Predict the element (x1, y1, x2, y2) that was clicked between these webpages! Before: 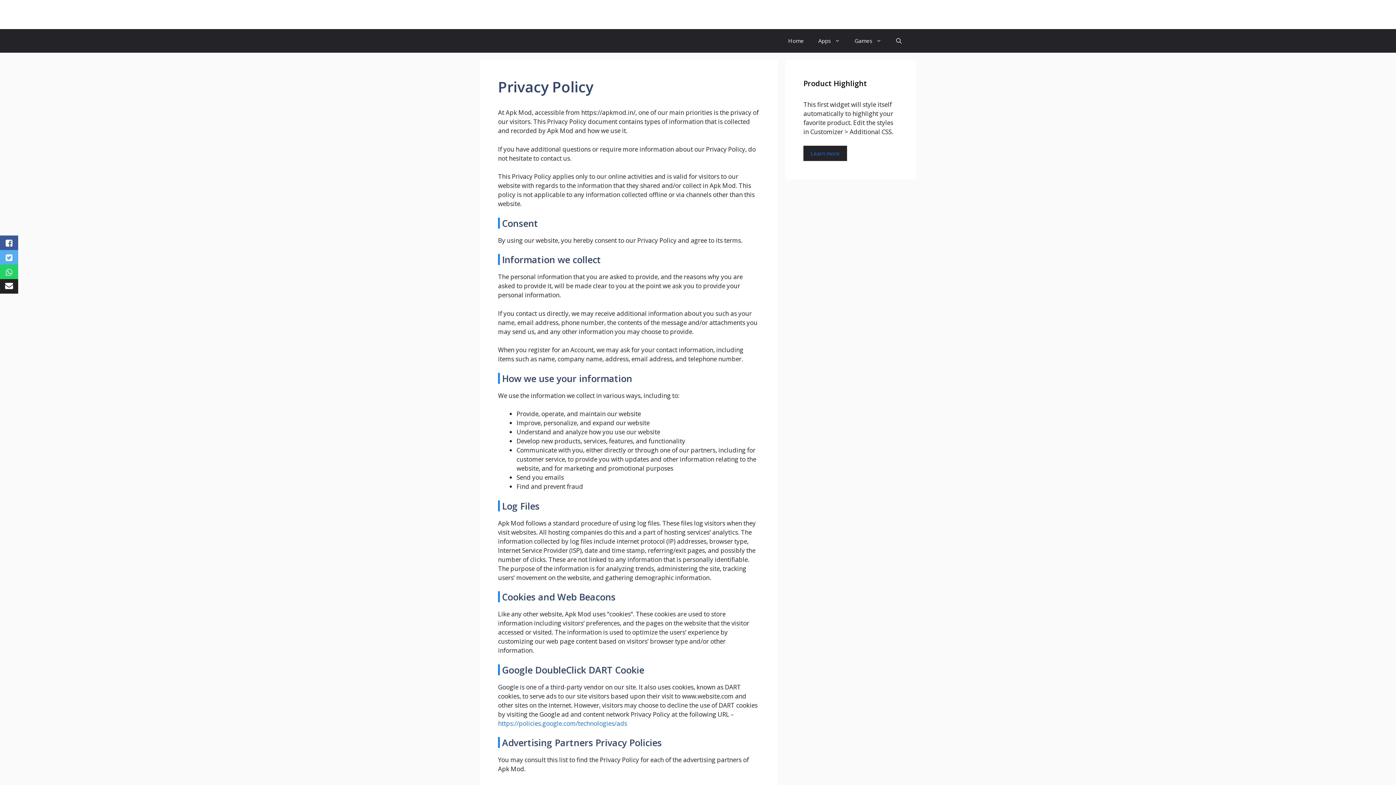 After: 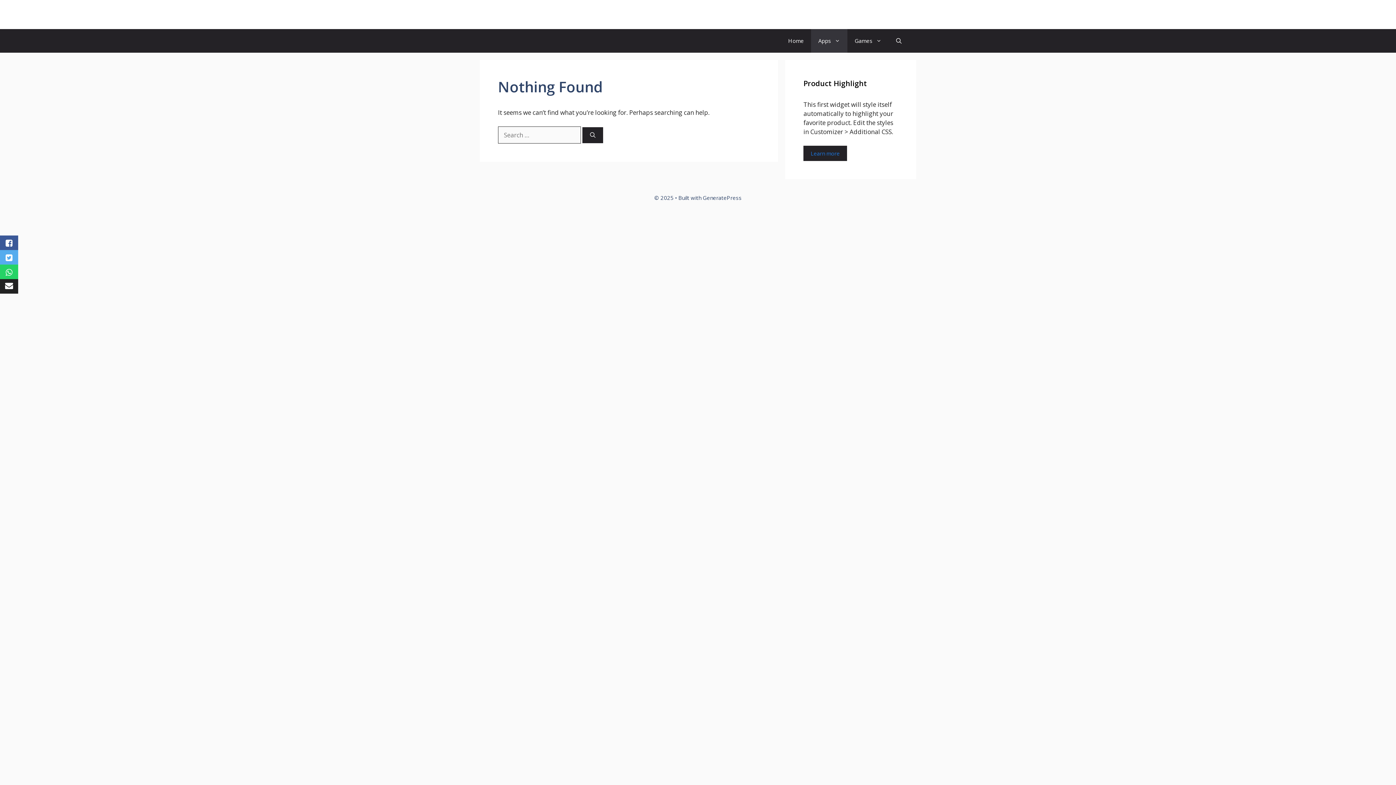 Action: label: Apps bbox: (811, 29, 847, 52)